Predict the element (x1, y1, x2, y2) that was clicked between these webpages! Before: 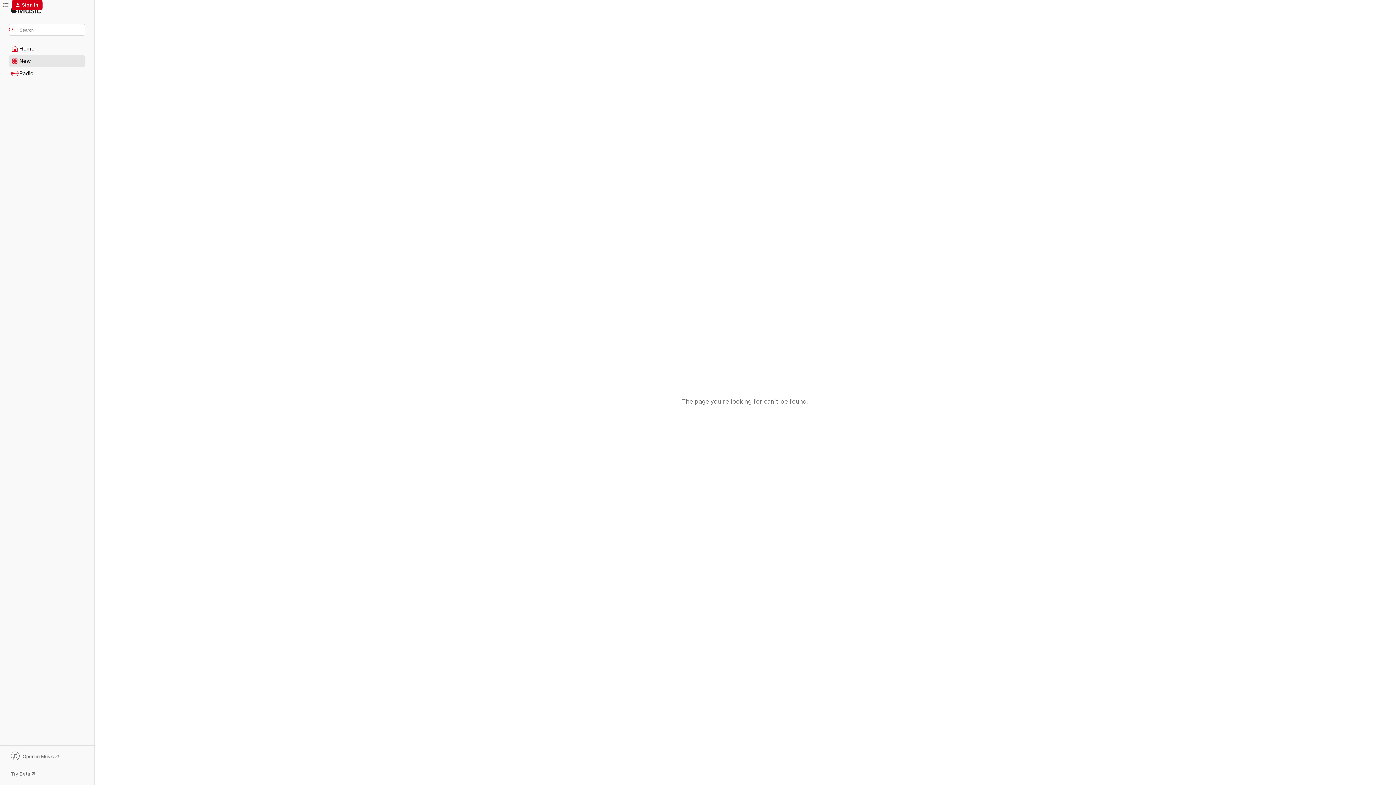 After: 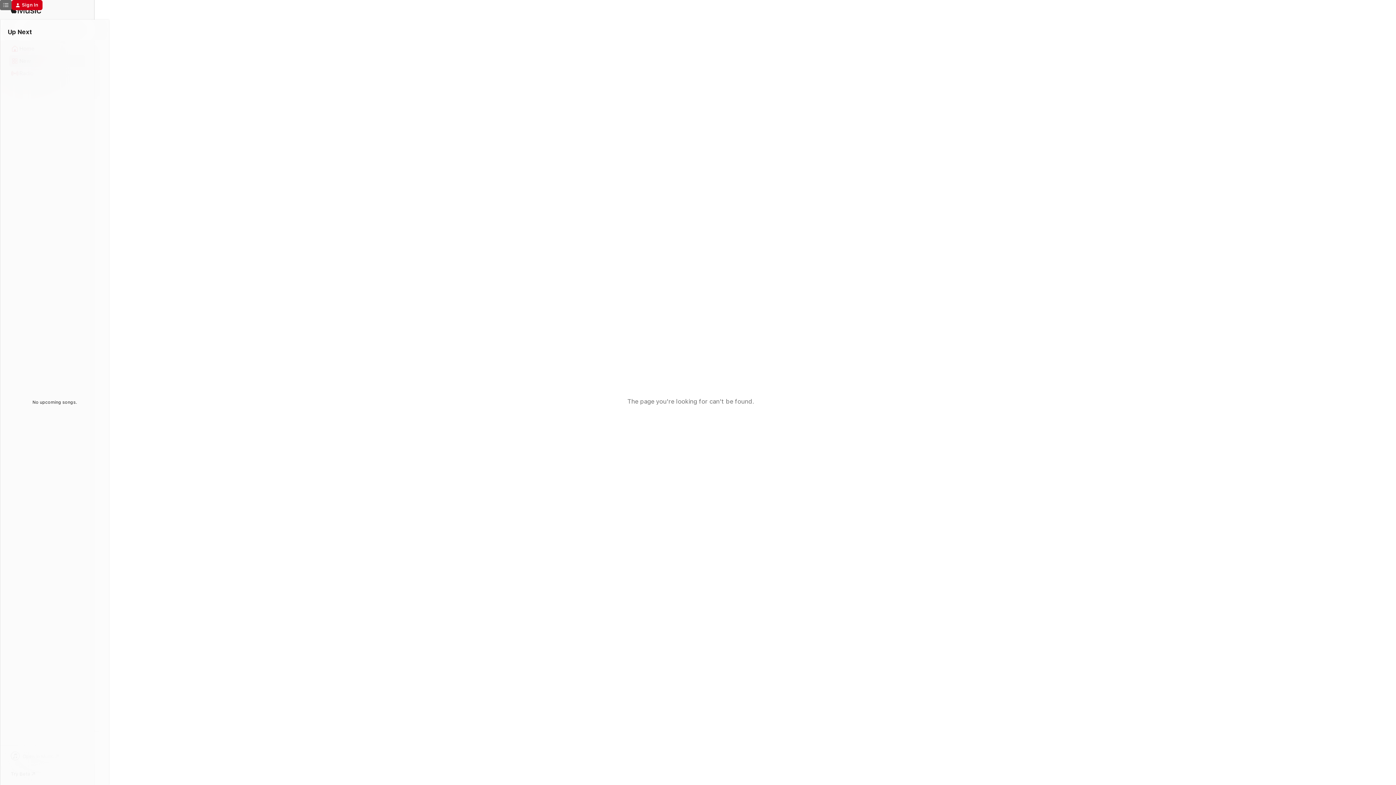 Action: bbox: (0, 0, 11, 10) label: Up Next